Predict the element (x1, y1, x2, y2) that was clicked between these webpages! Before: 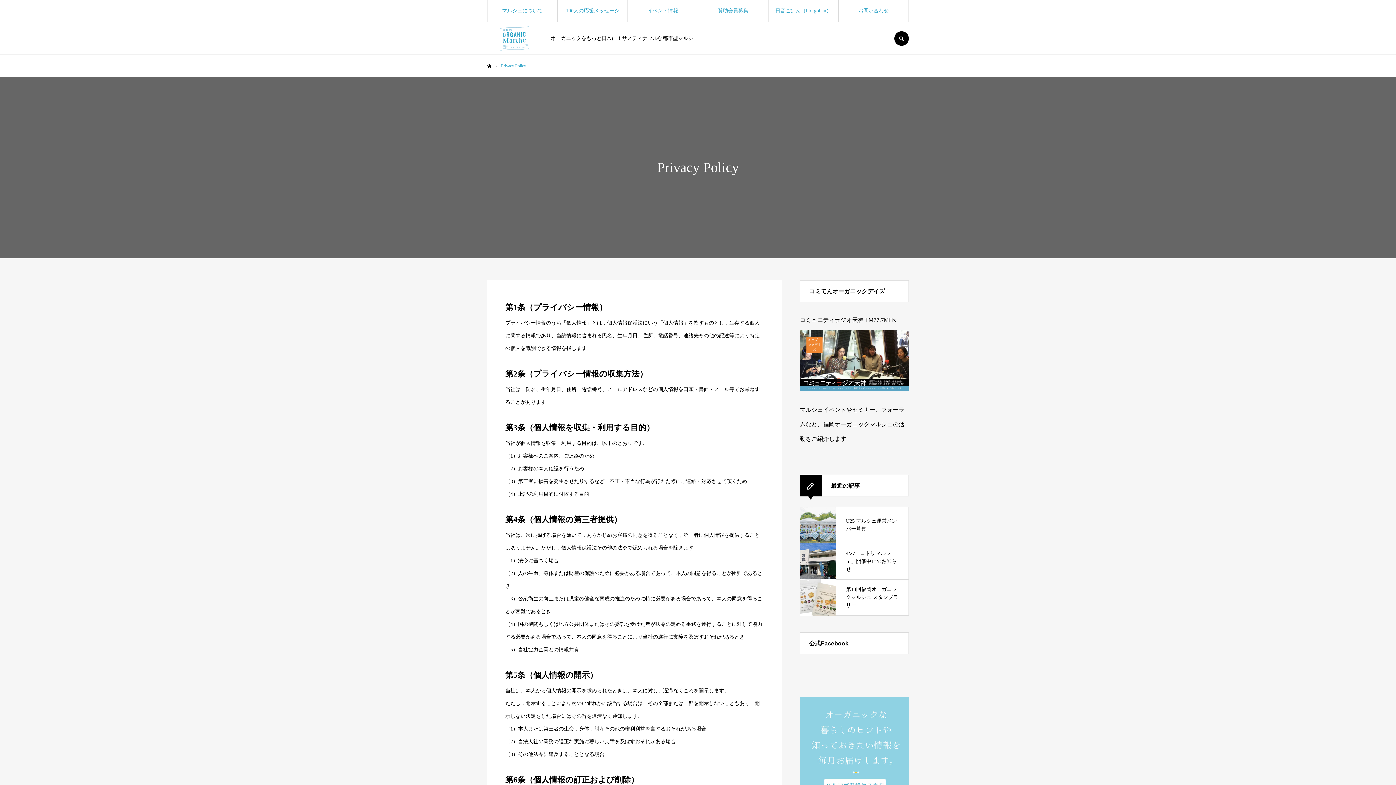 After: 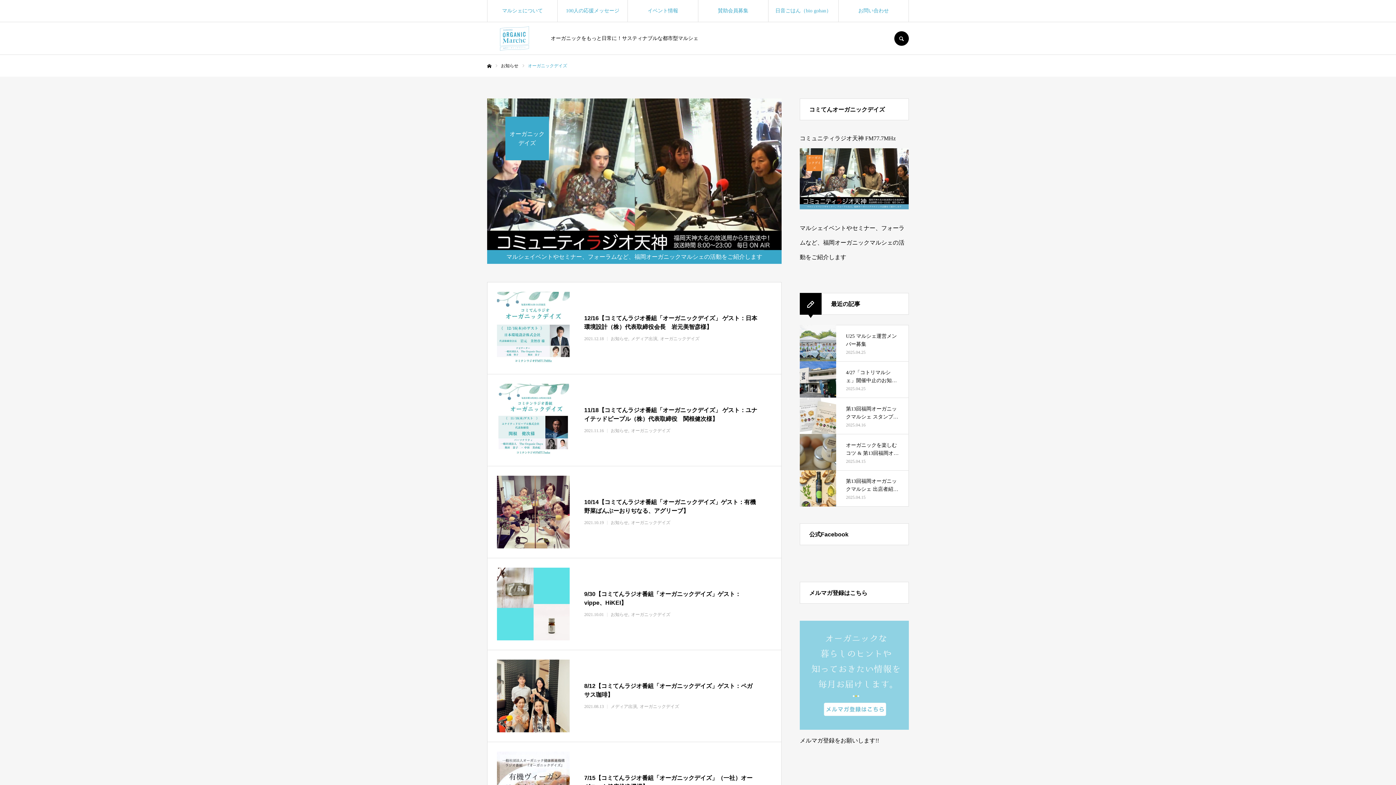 Action: bbox: (800, 330, 909, 391)